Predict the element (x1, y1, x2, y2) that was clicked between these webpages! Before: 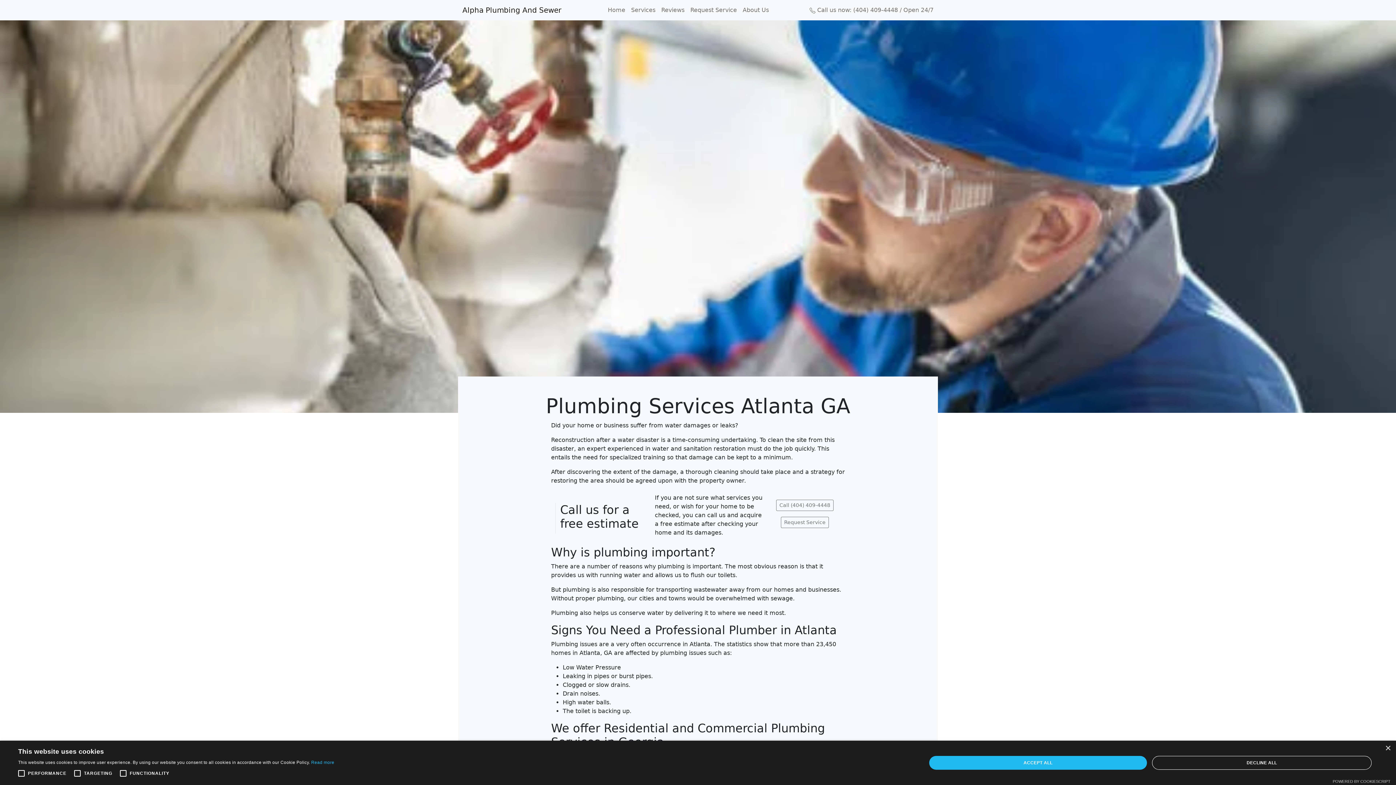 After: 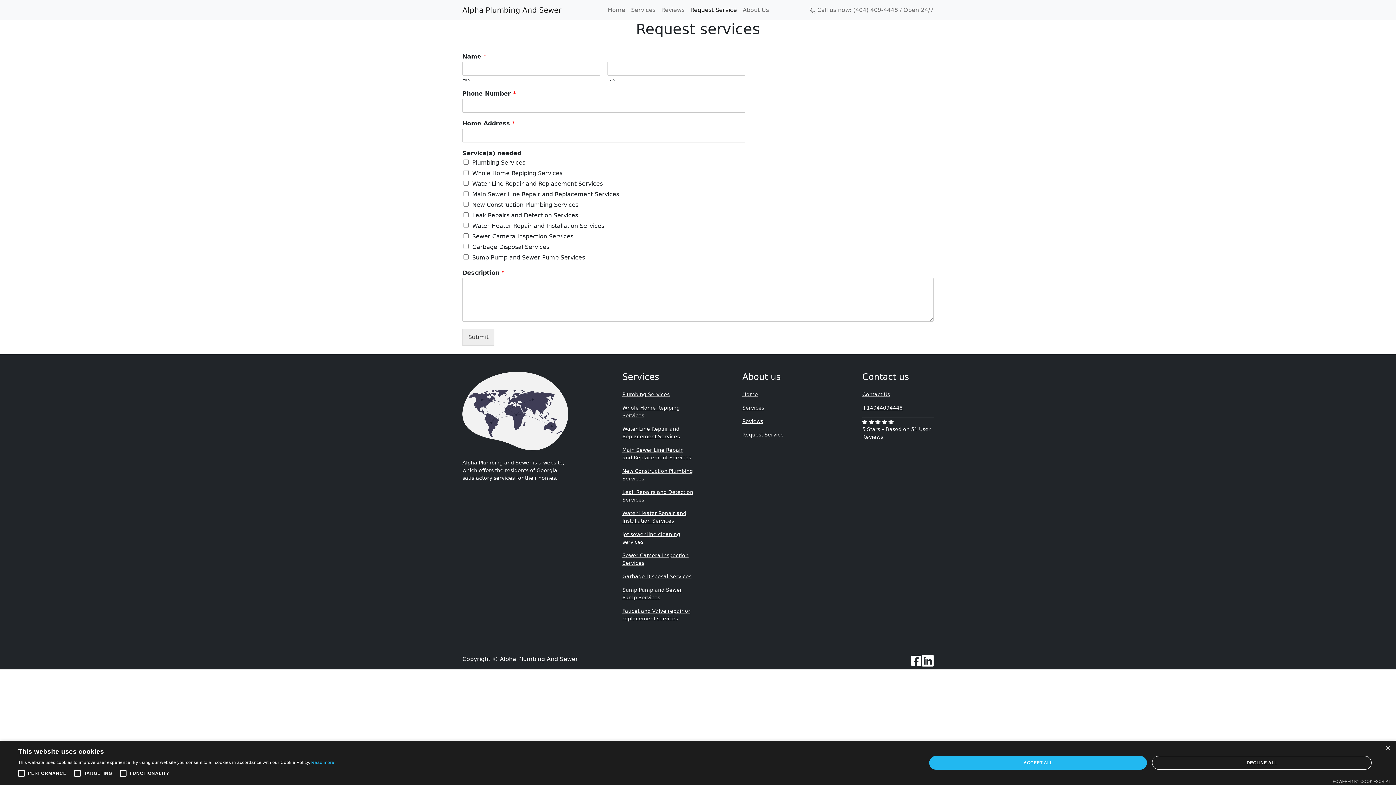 Action: bbox: (781, 517, 829, 528) label: Request Service